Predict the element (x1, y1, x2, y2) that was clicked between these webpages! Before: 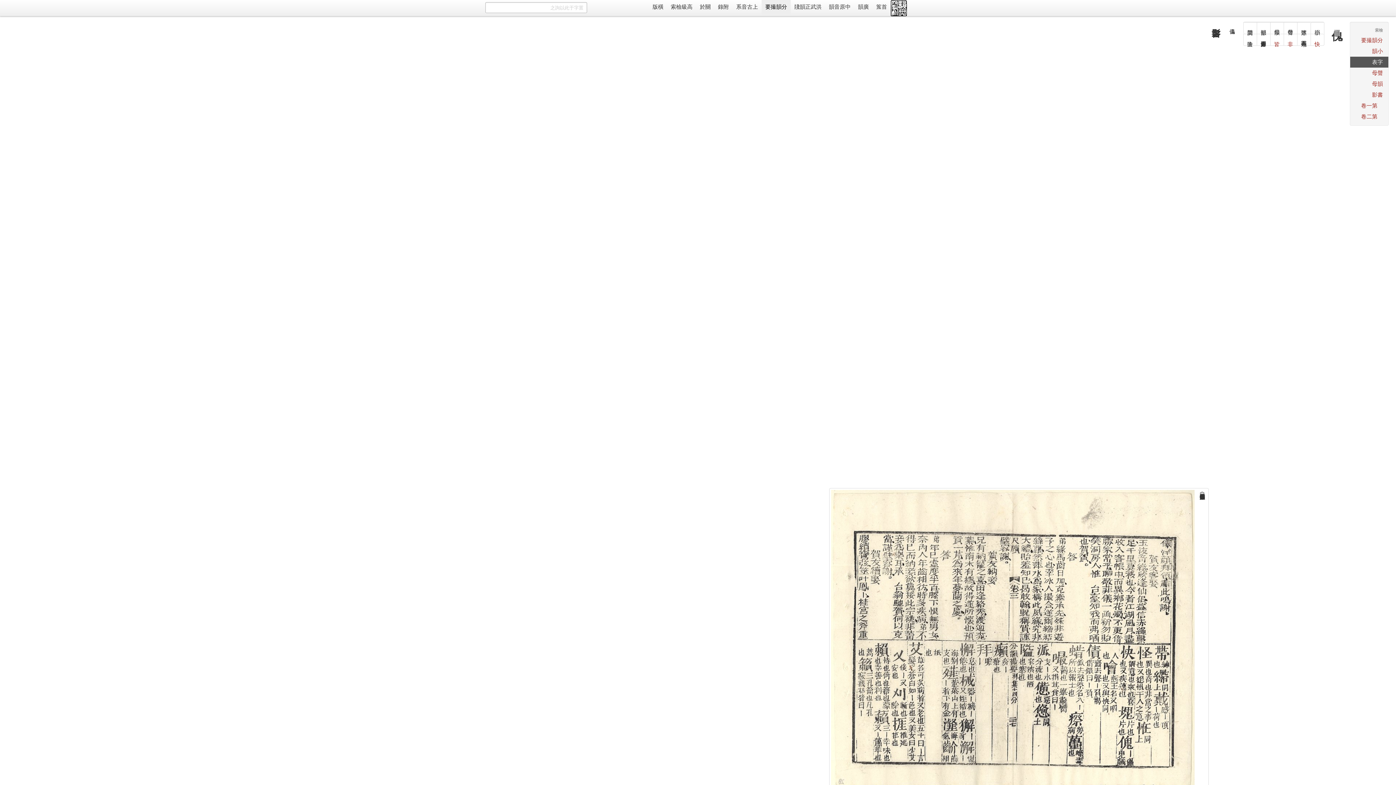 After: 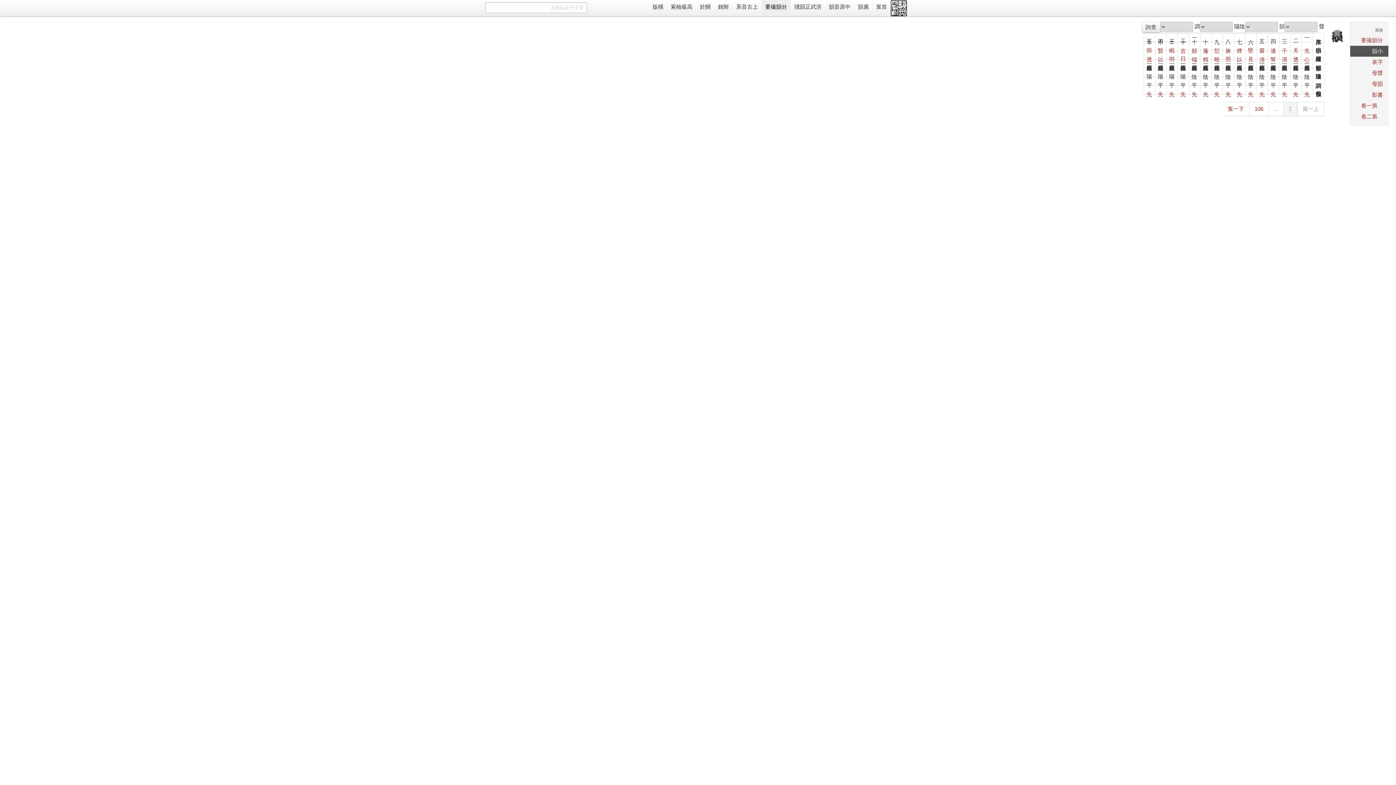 Action: bbox: (1350, 45, 1388, 56) label: 小韻